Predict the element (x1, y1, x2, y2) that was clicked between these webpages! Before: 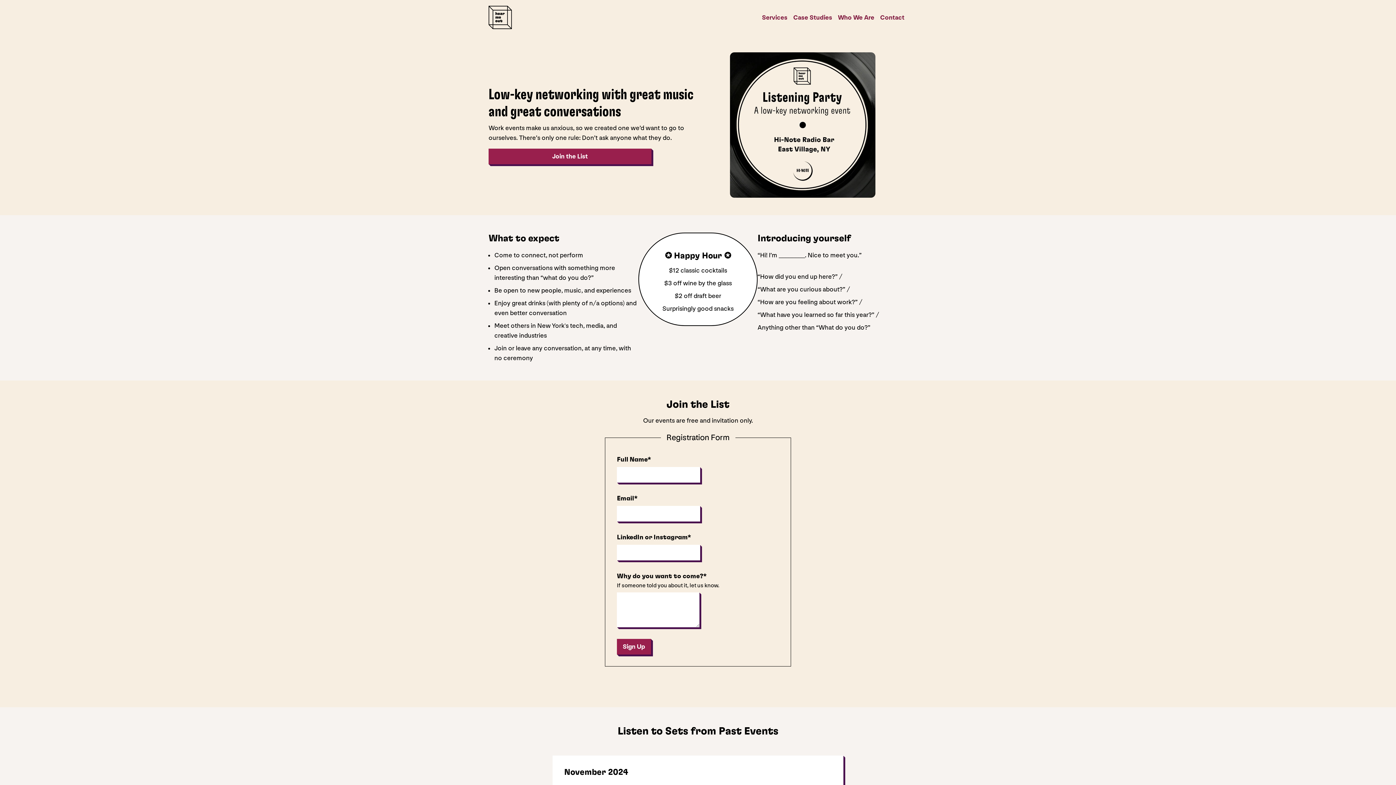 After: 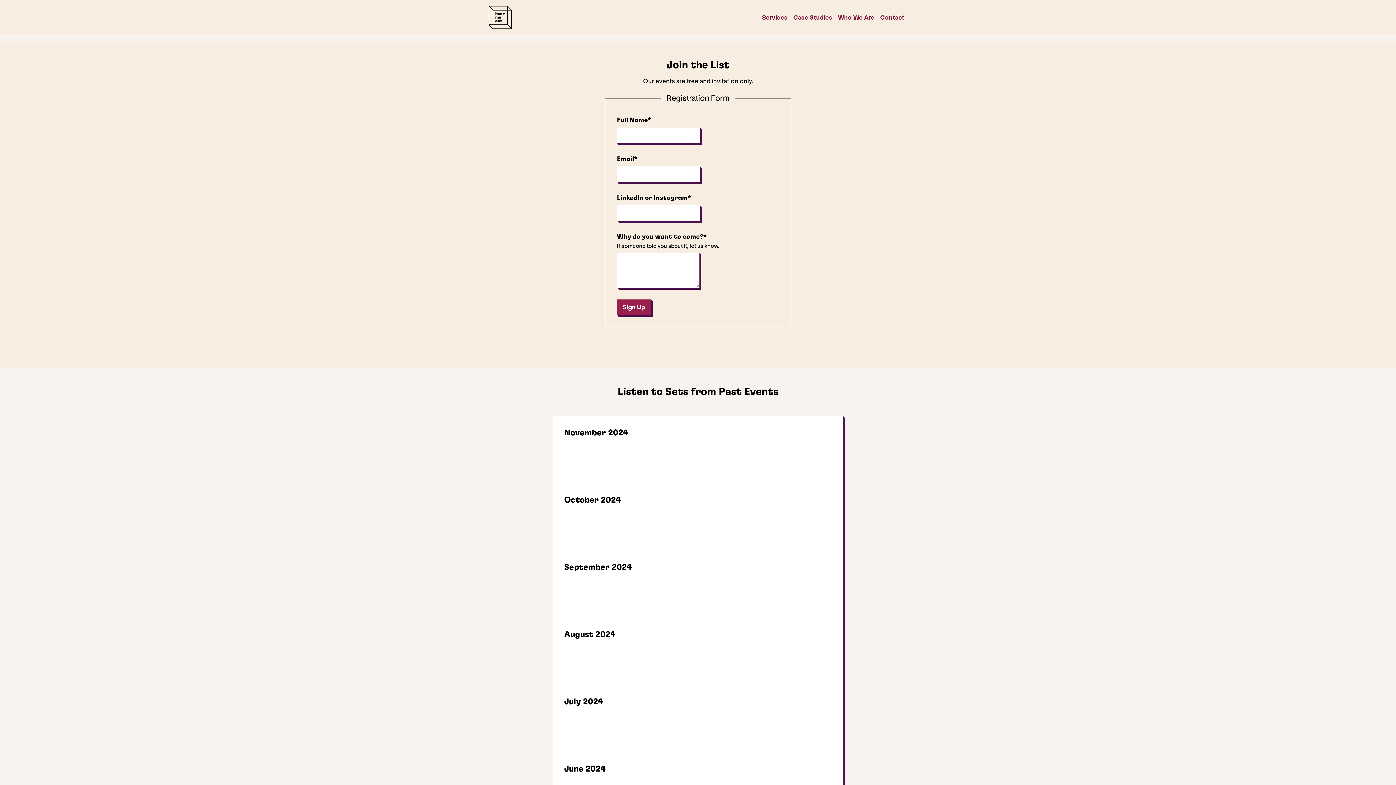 Action: bbox: (488, 148, 651, 164) label: Join the List